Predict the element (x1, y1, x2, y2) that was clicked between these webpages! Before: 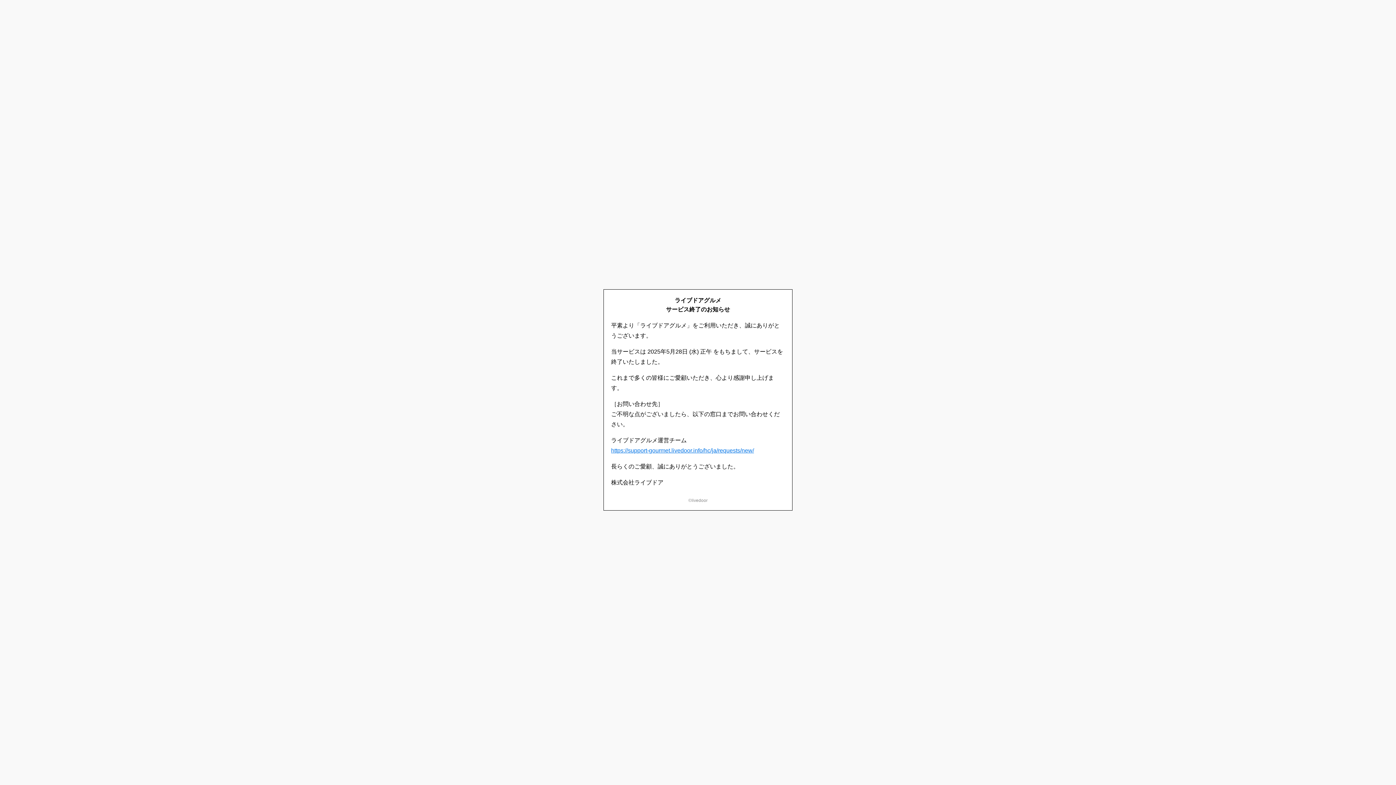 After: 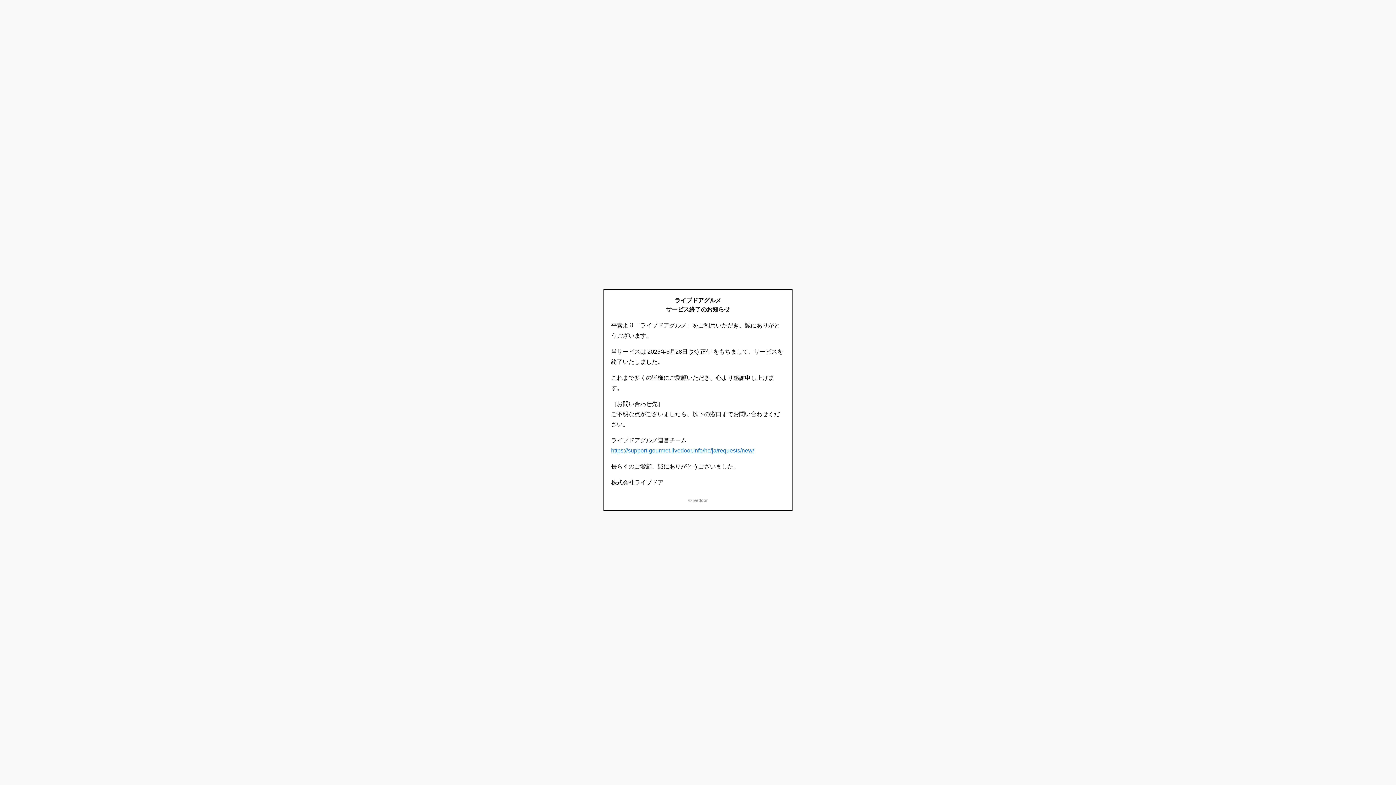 Action: label: https://support-gourmet.livedoor.info/hc/ja/requests/new/ bbox: (611, 447, 754, 453)